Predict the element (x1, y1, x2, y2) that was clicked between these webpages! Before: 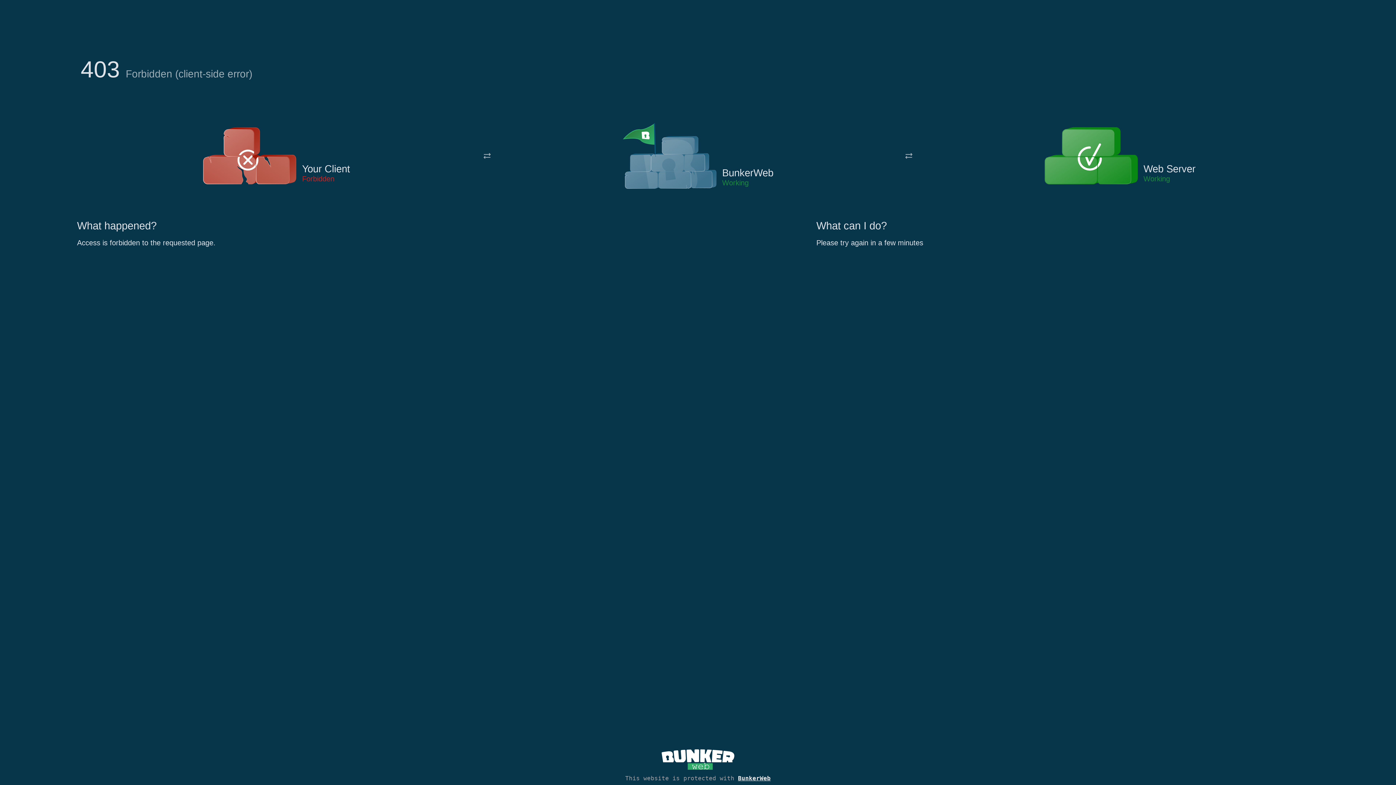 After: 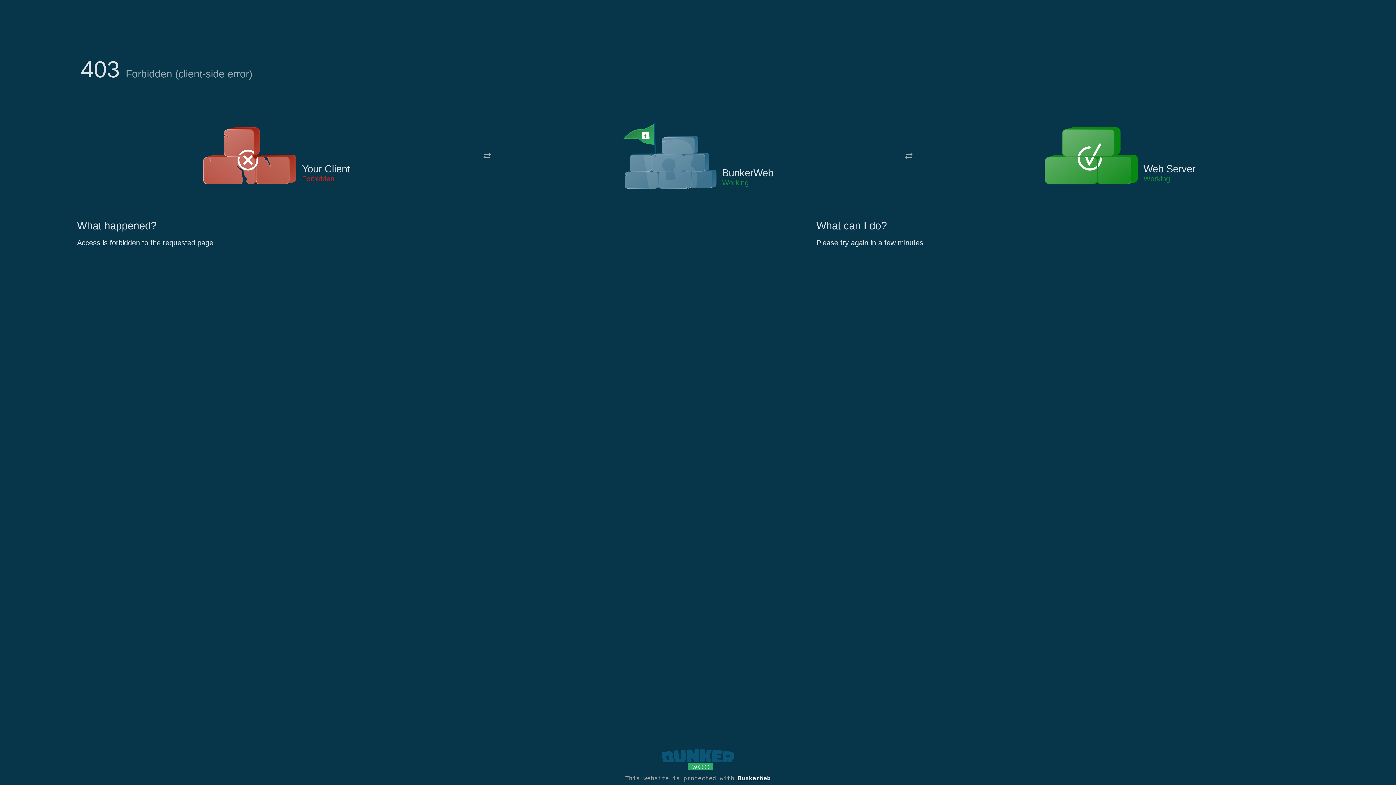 Action: bbox: (661, 765, 734, 773)